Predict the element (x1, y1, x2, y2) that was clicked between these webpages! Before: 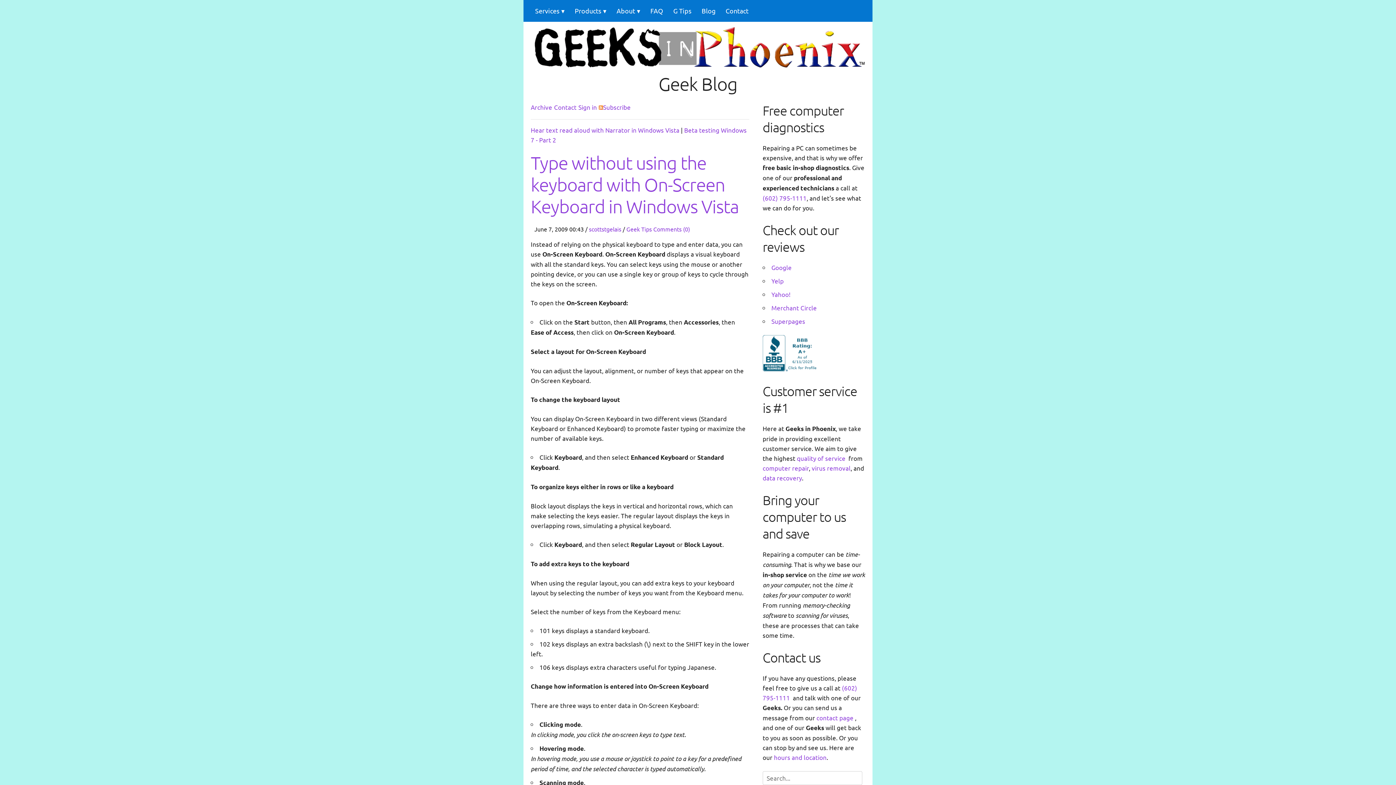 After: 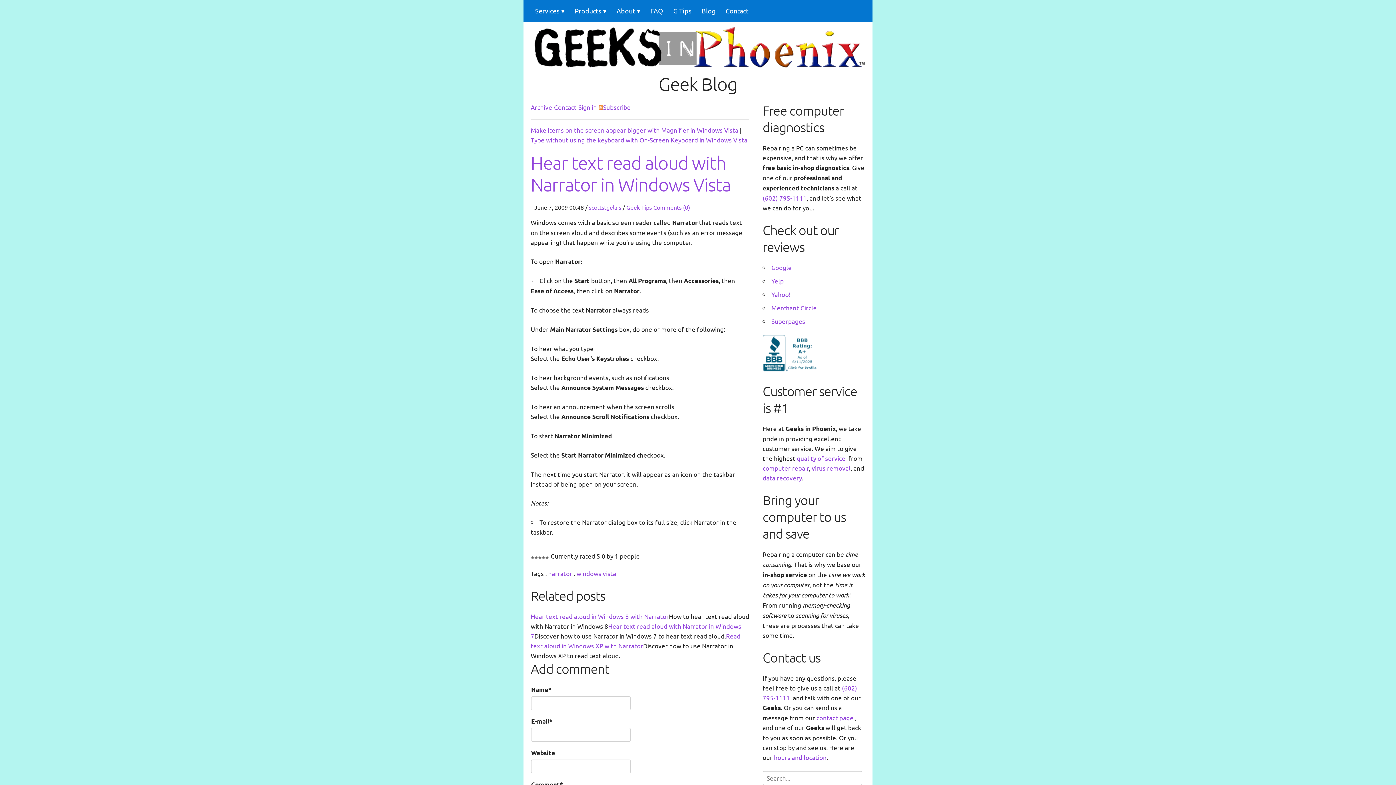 Action: bbox: (530, 126, 679, 133) label: Hear text read aloud with Narrator in Windows Vista